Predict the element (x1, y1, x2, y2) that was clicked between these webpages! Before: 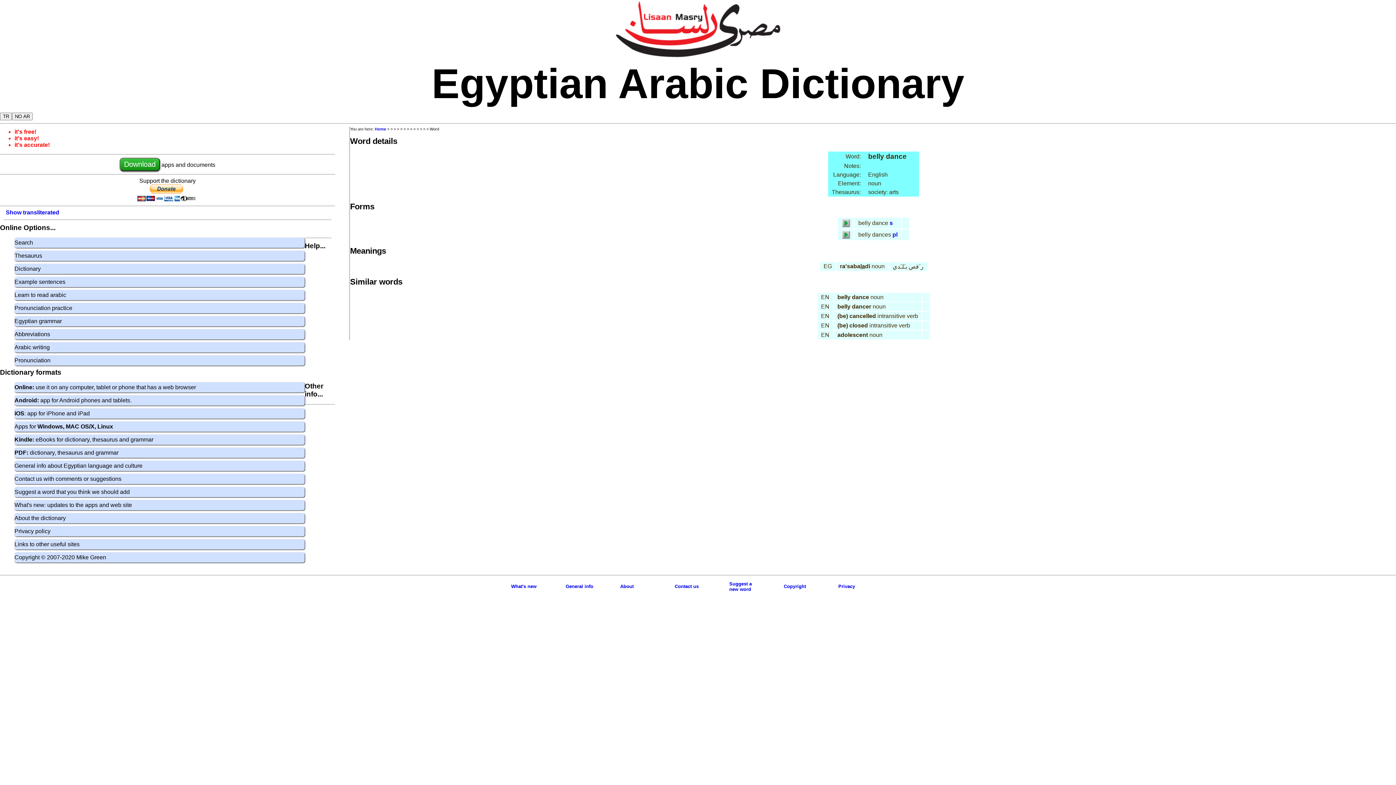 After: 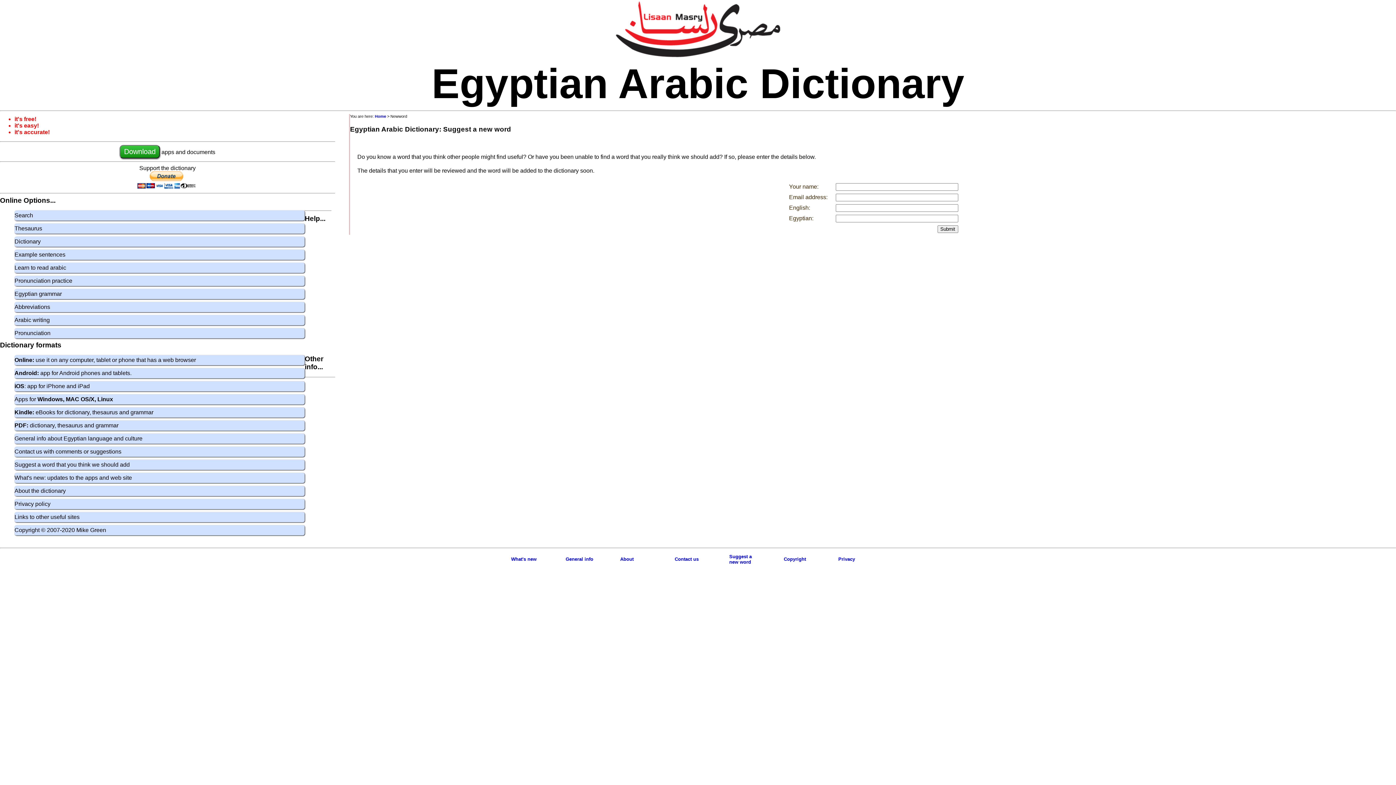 Action: bbox: (729, 581, 752, 592) label: Suggest a
new word